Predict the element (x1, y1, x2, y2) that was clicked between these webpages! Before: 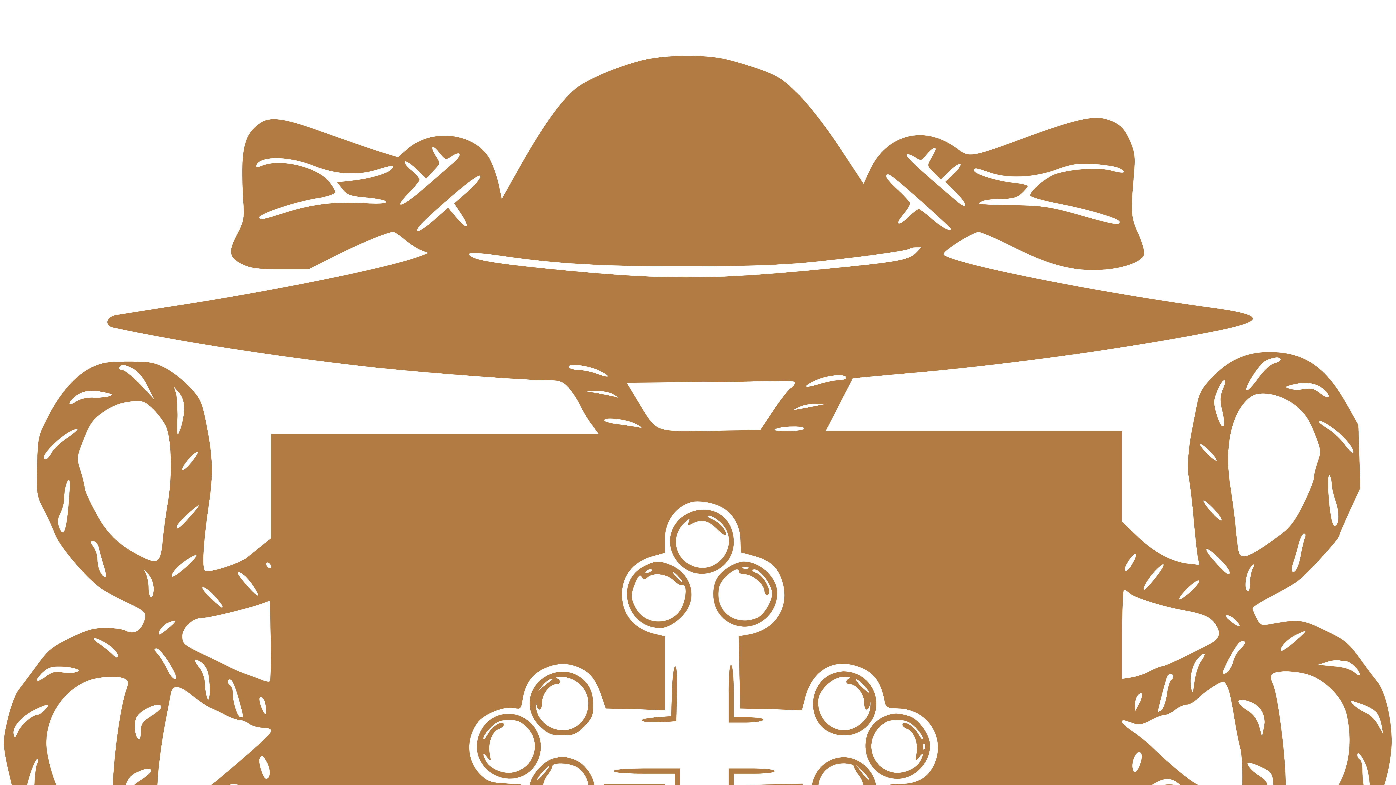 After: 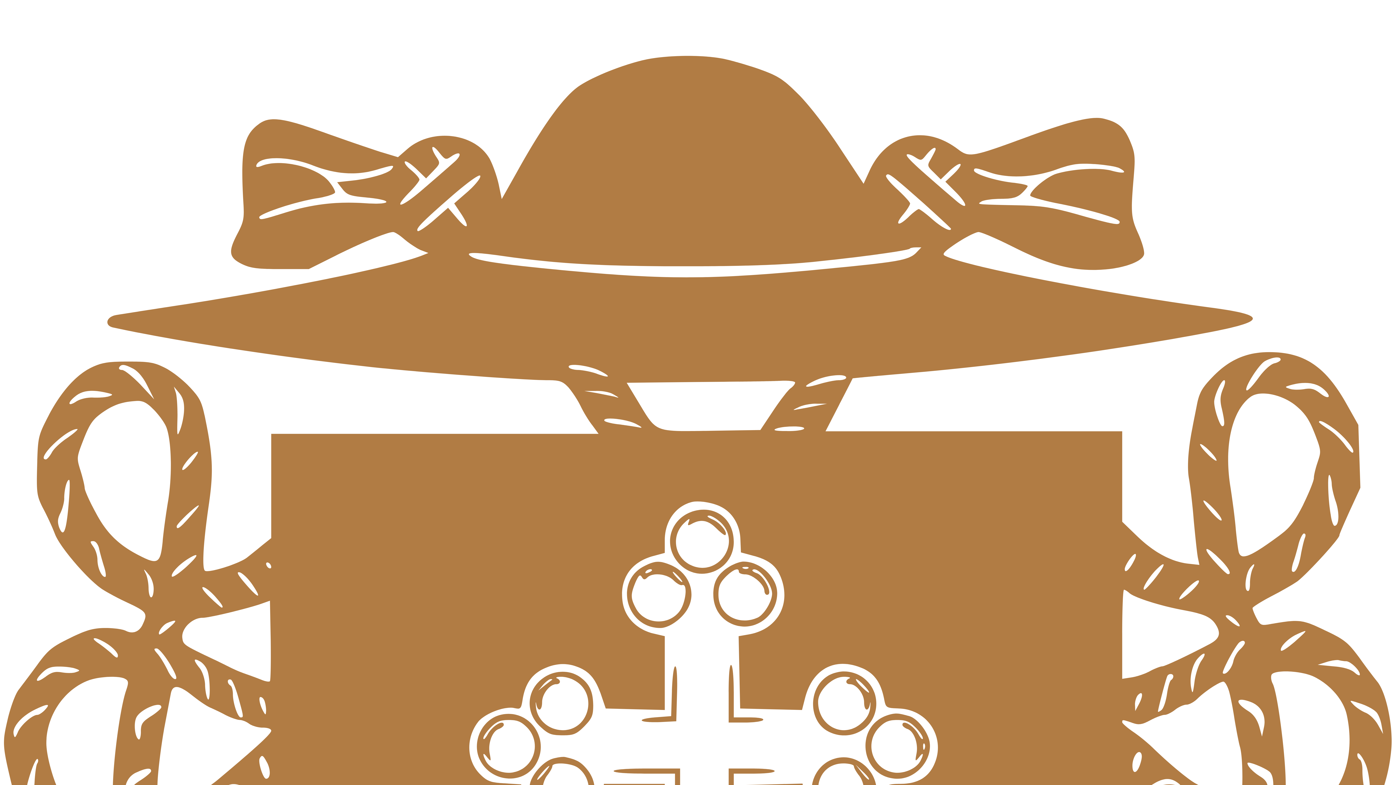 Action: bbox: (2, 17, 1393, 1434) label: Farnosť Kežmarok

Rímskokatolícka cirkev